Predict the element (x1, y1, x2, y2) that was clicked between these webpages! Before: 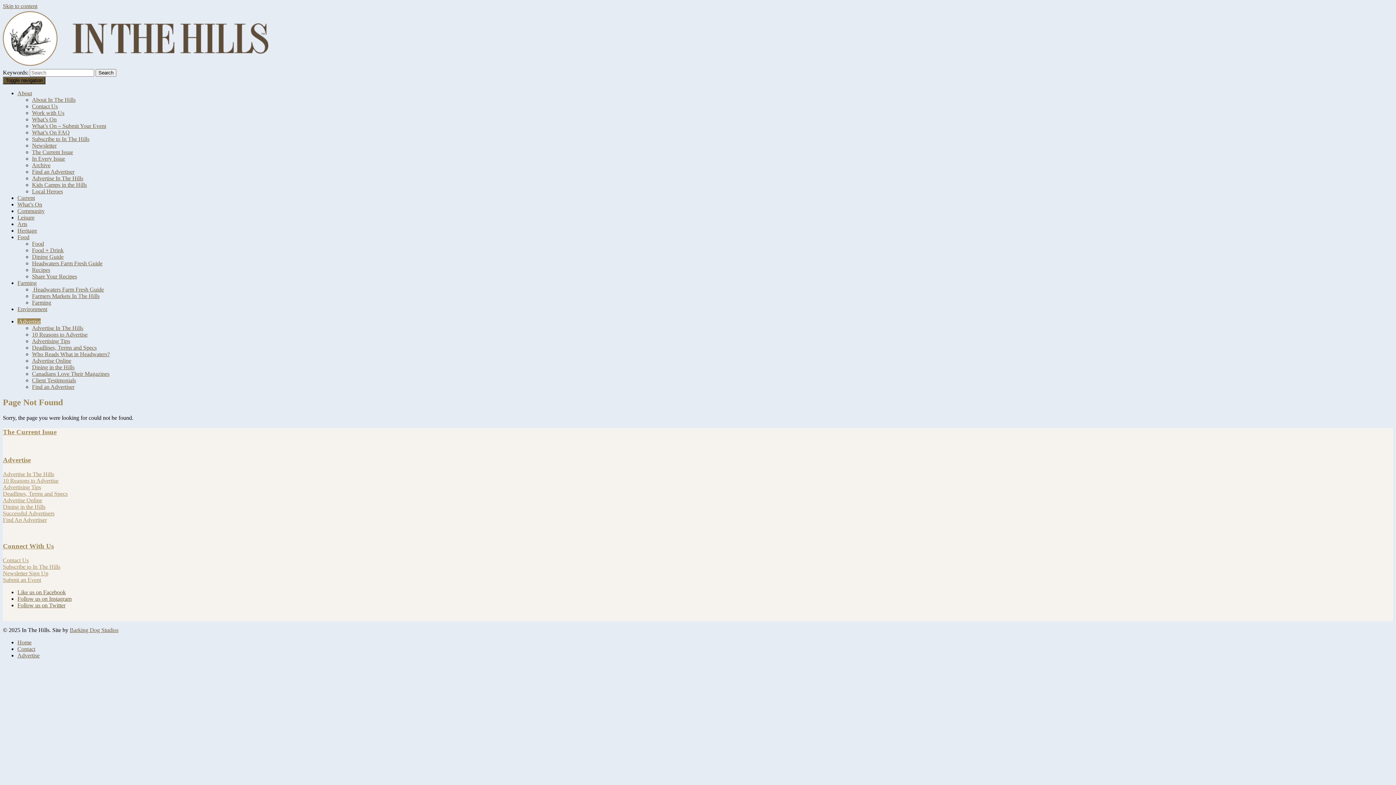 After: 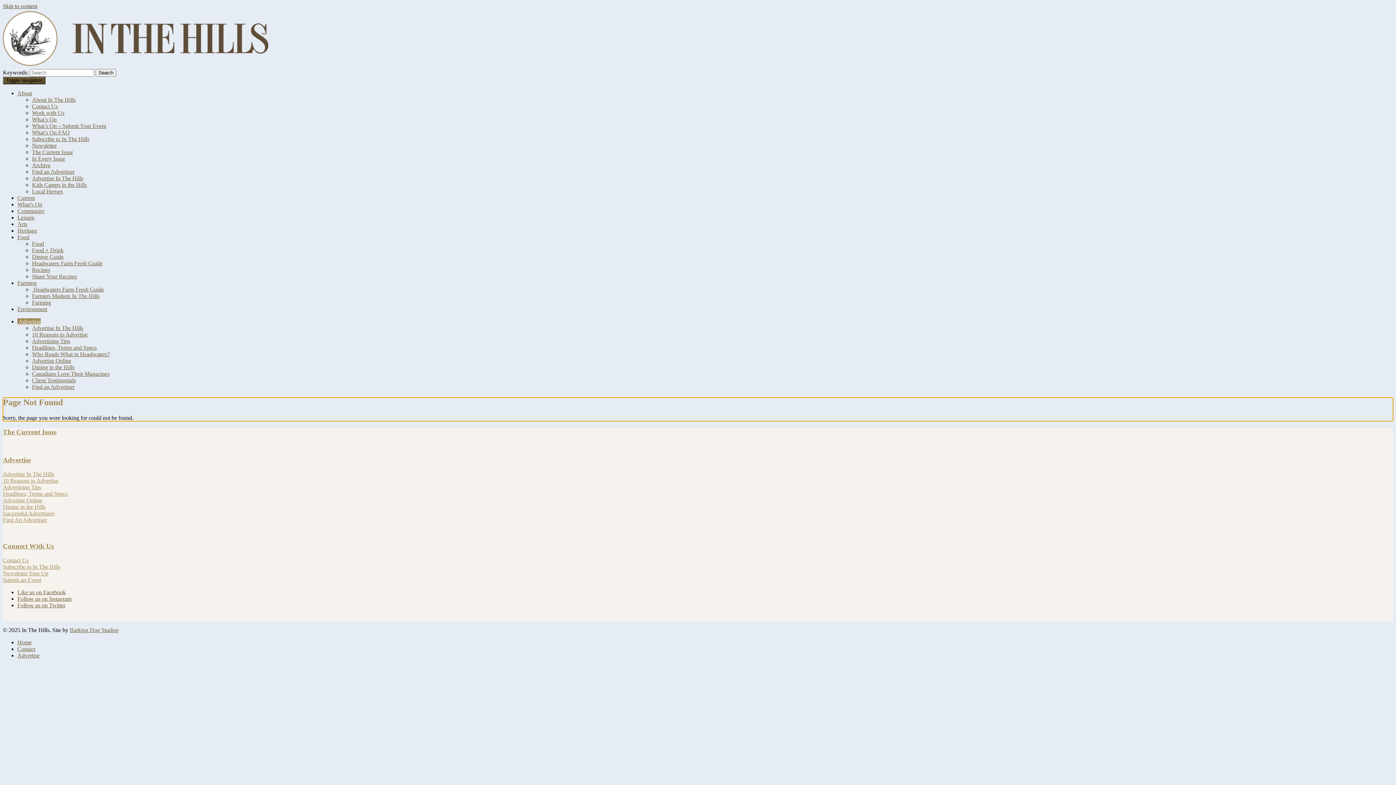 Action: bbox: (2, 2, 37, 9) label: Skip to content